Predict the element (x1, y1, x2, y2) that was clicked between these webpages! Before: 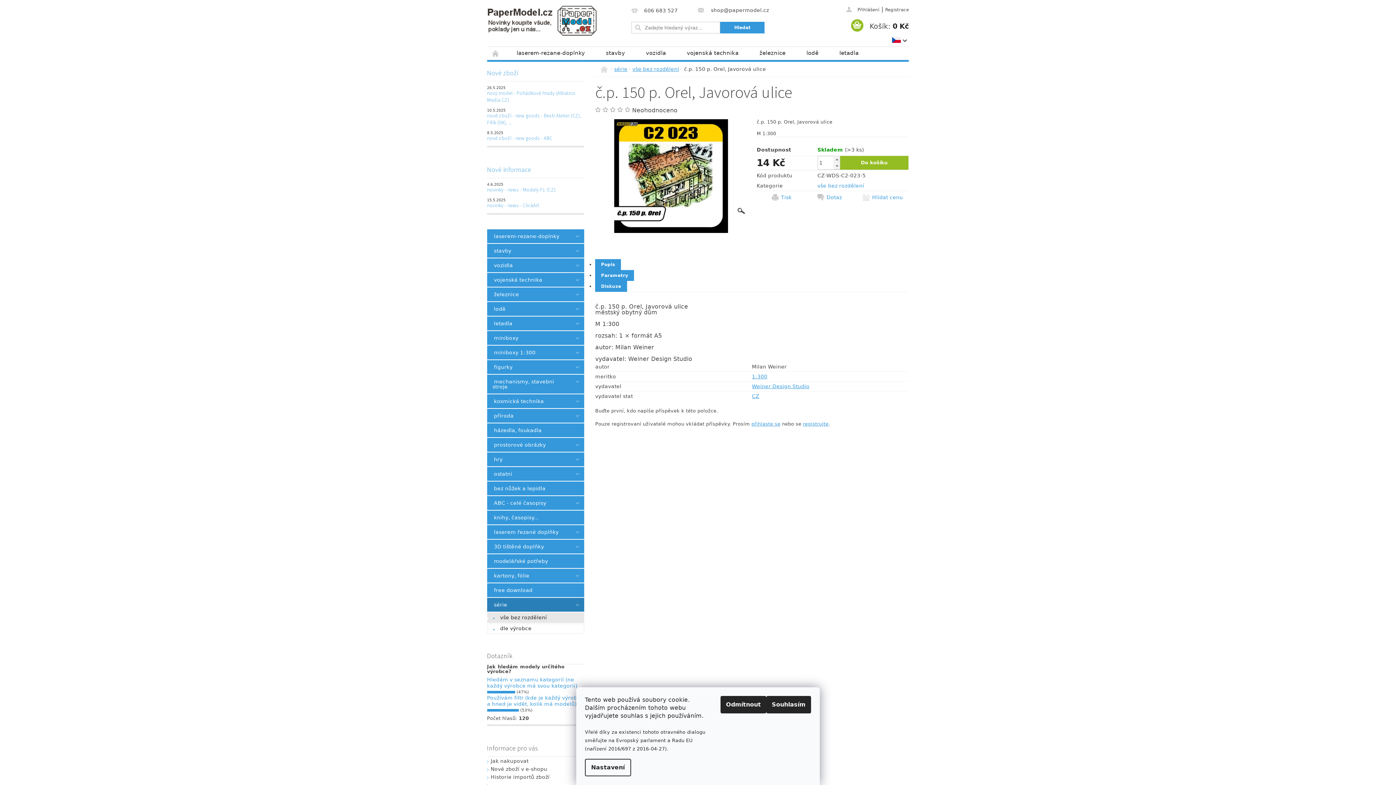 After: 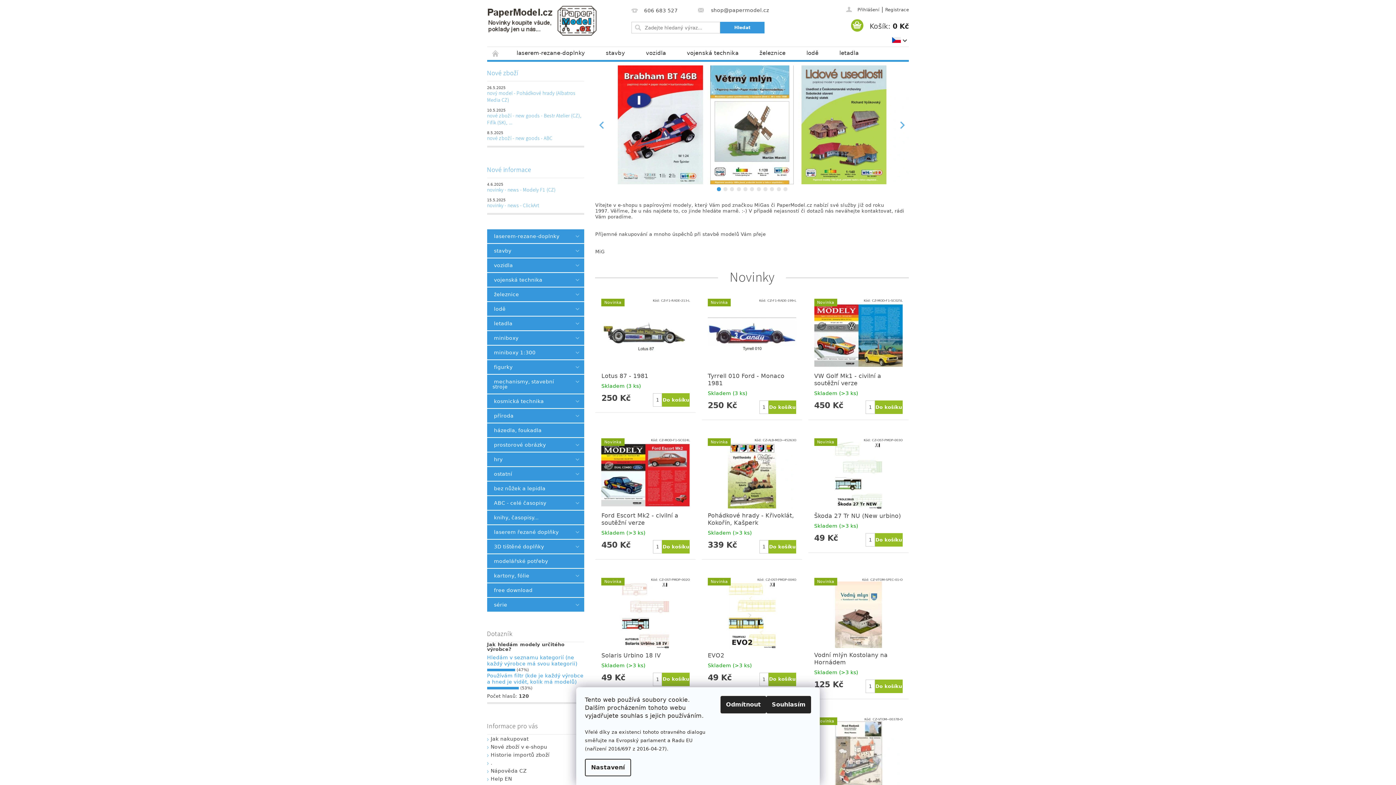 Action: bbox: (487, 5, 596, 35)